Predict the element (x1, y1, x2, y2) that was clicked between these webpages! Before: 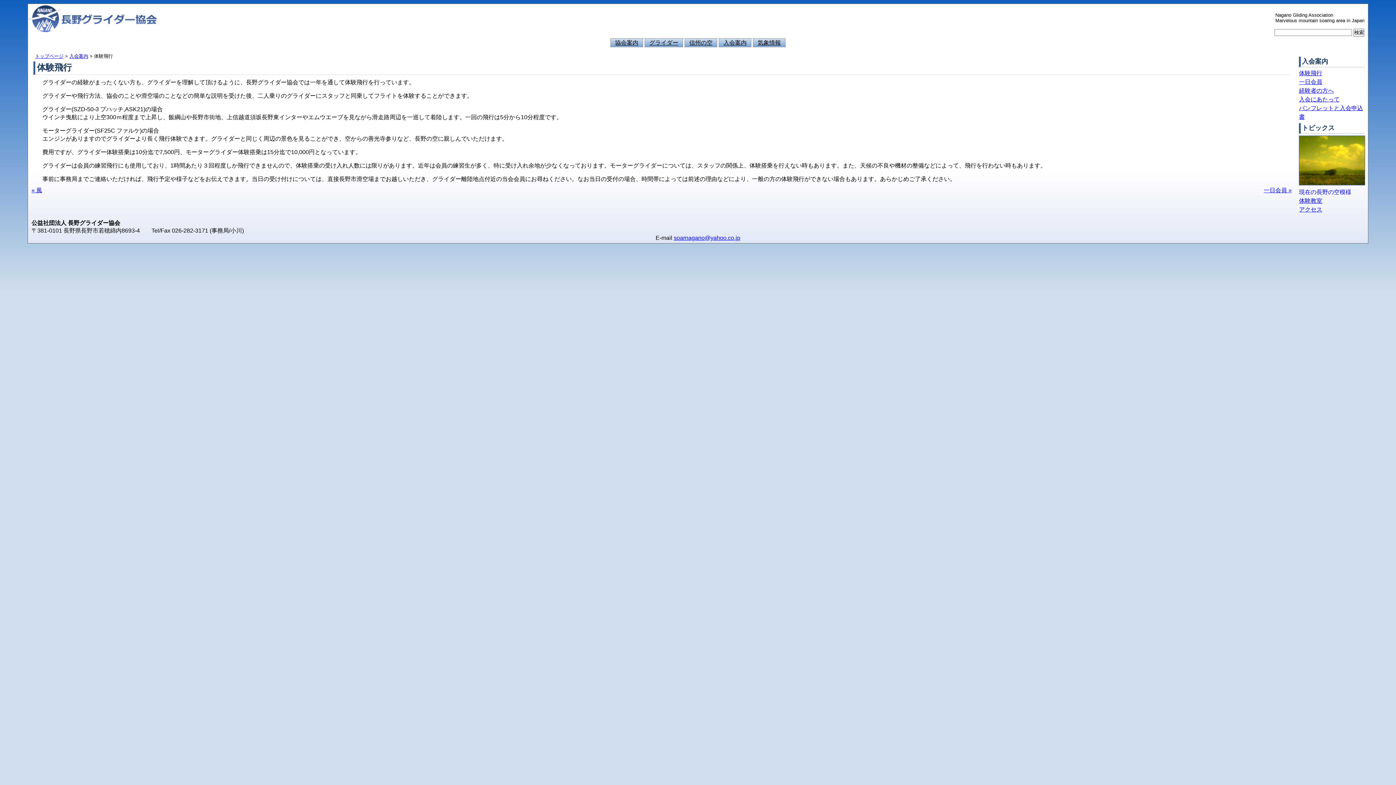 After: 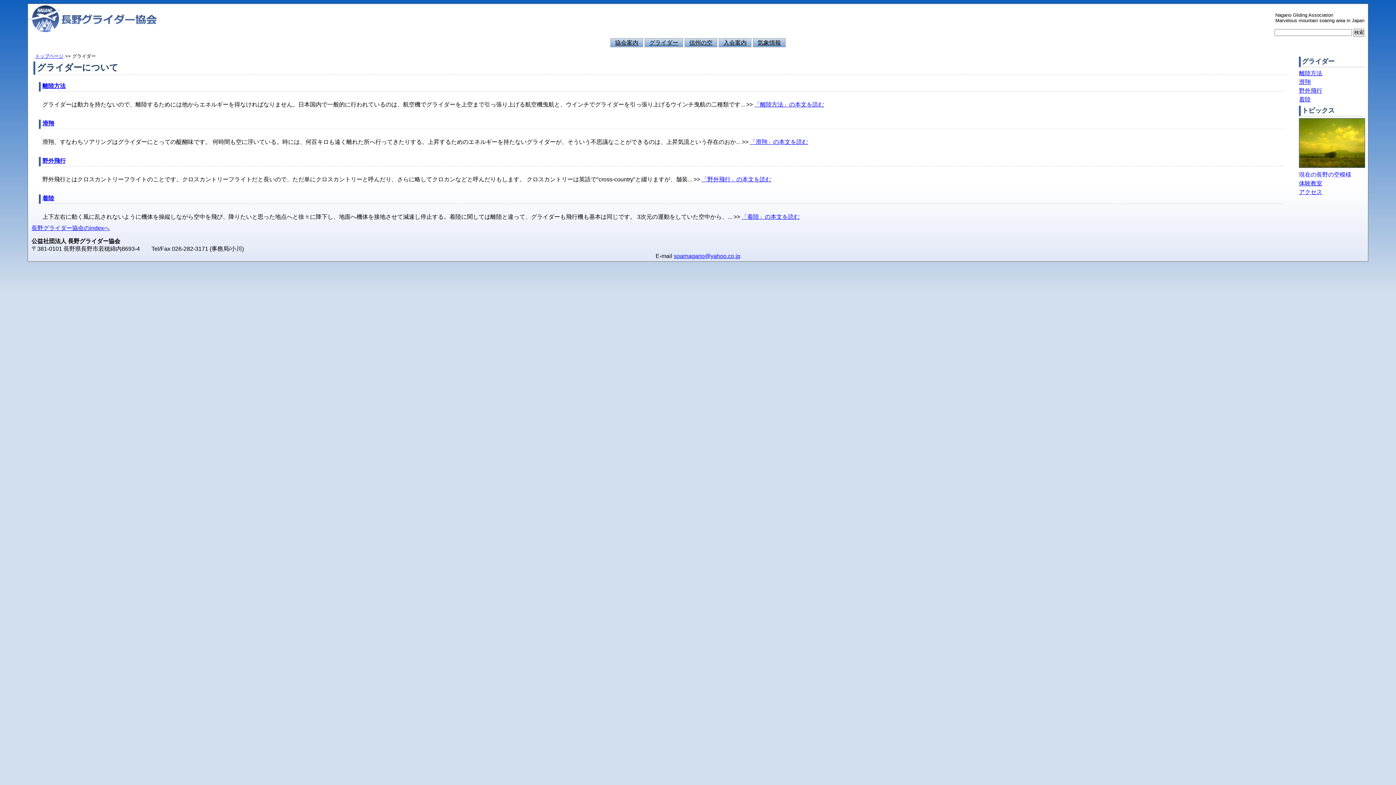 Action: bbox: (644, 38, 683, 47) label: グライダー